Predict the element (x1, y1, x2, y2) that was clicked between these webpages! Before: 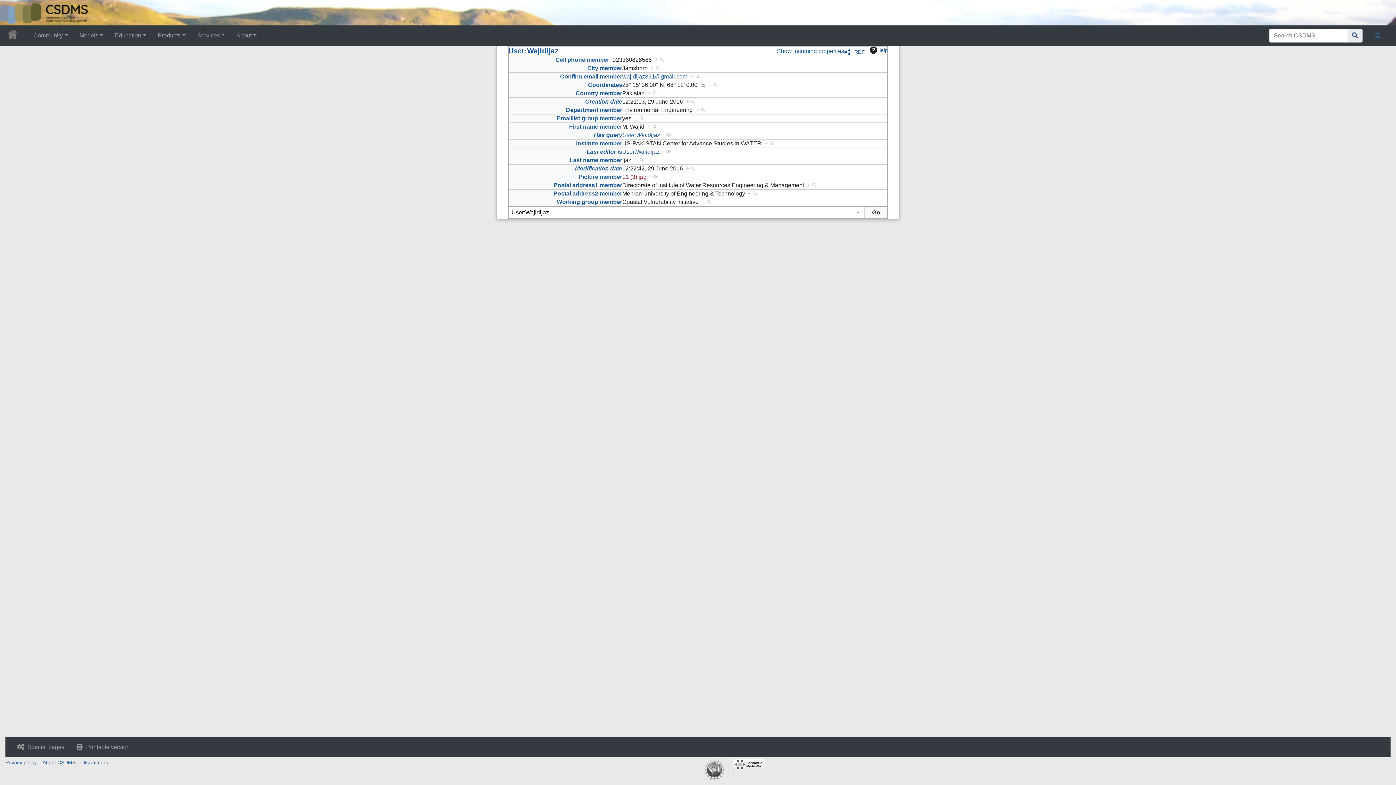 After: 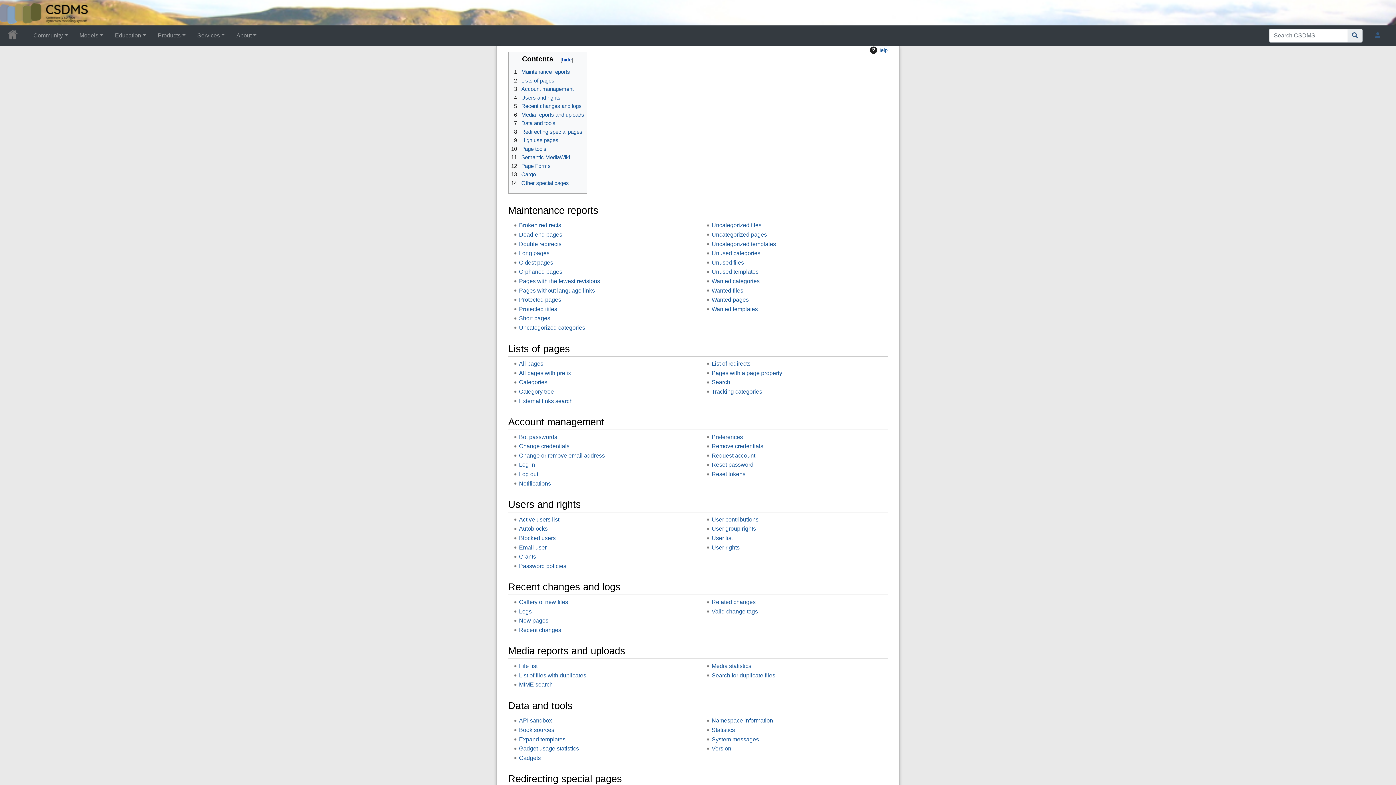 Action: bbox: (11, 740, 70, 754) label: Special pages